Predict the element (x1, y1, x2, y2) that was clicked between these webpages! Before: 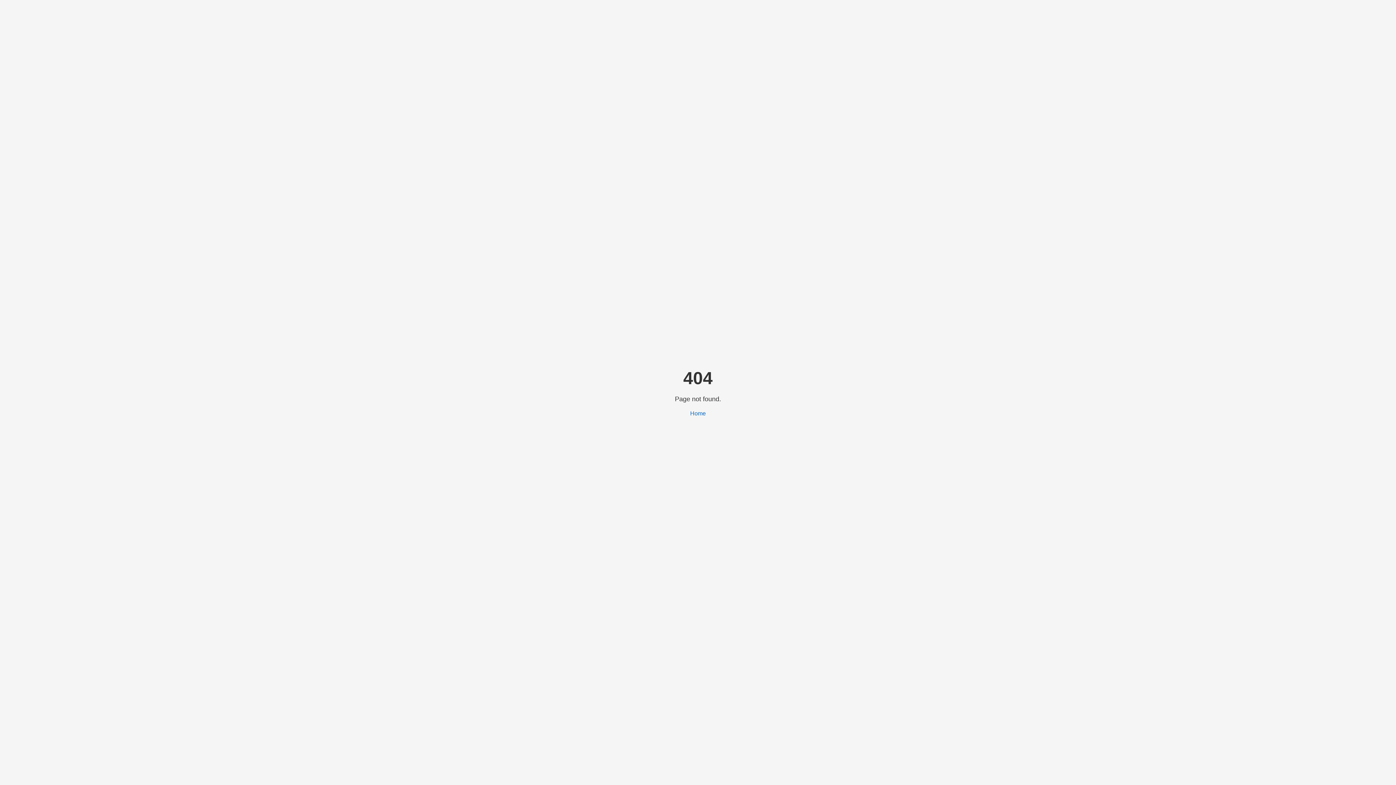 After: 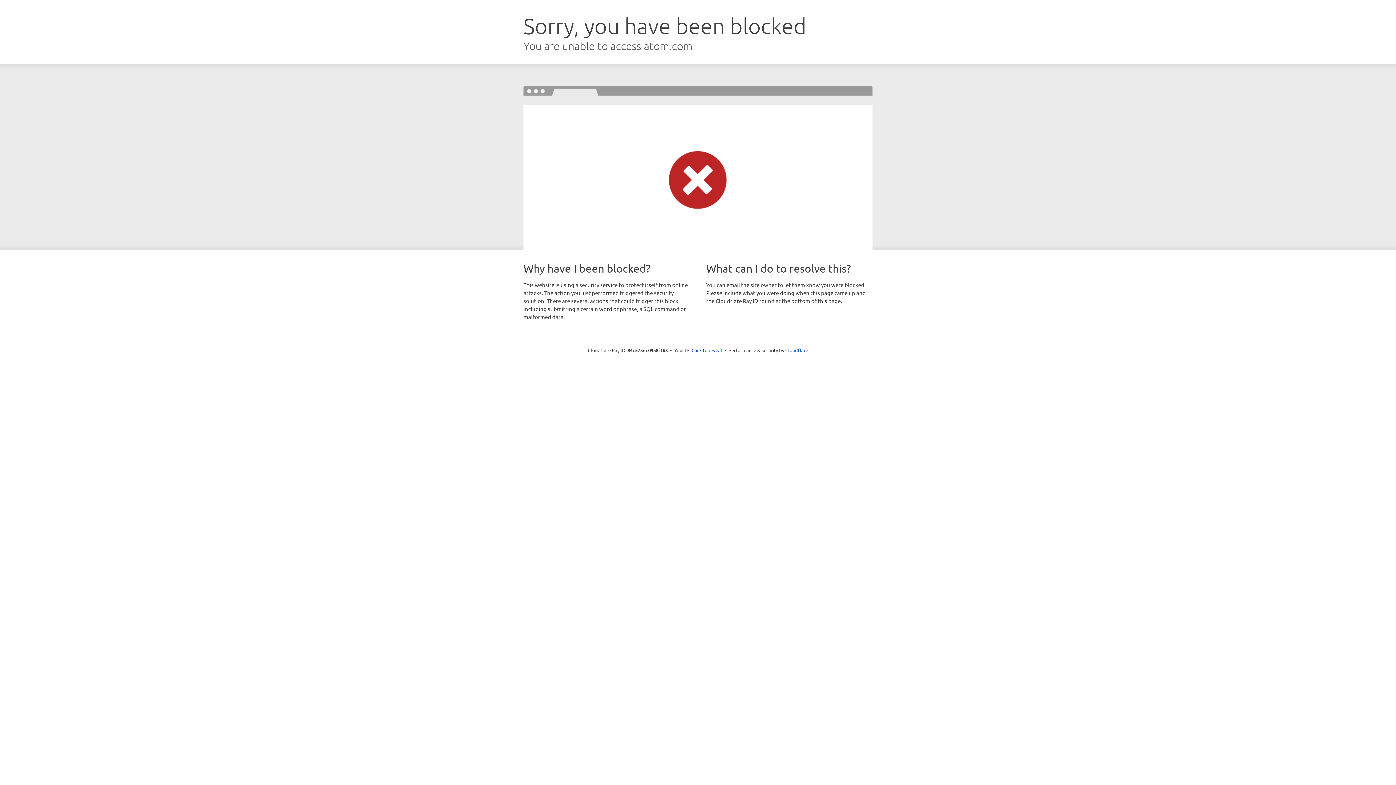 Action: label: Home bbox: (690, 410, 706, 416)